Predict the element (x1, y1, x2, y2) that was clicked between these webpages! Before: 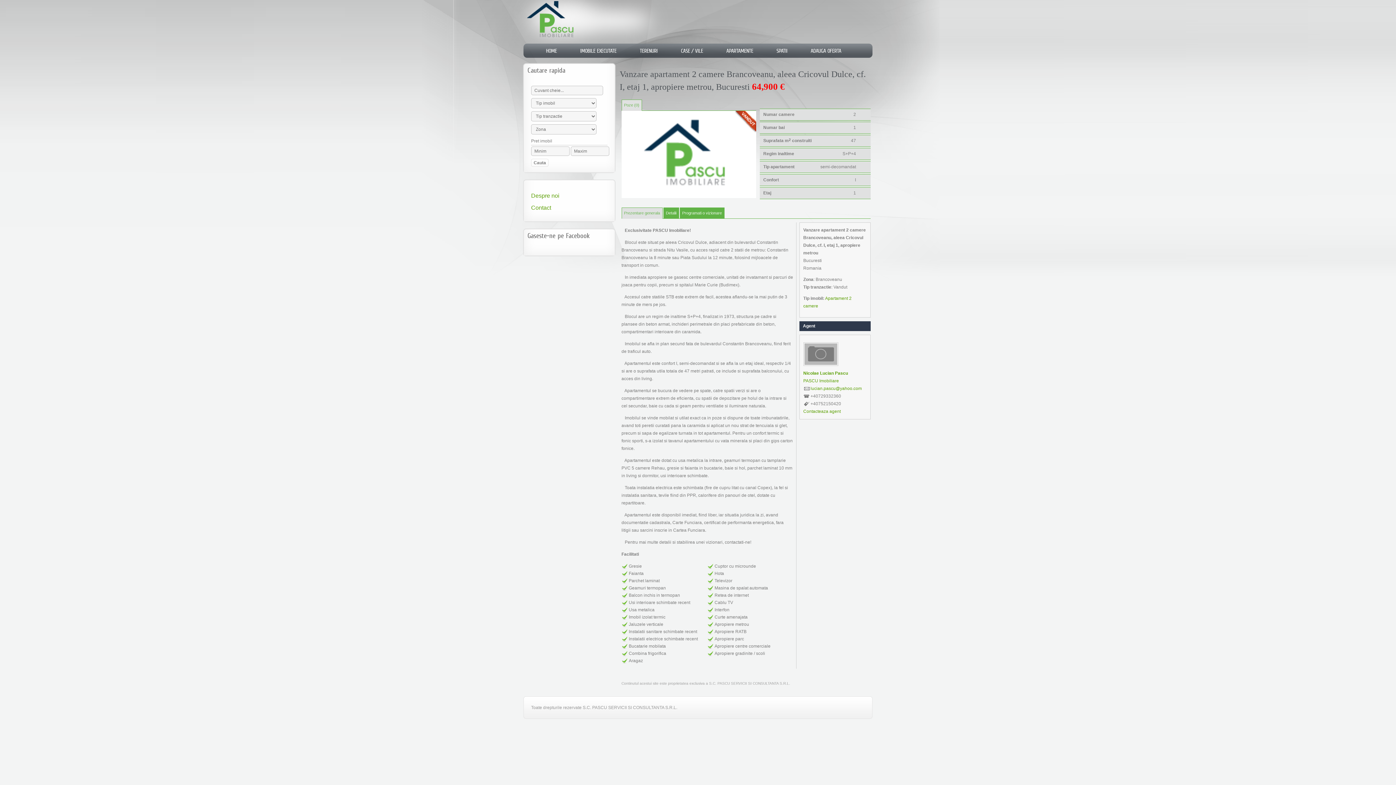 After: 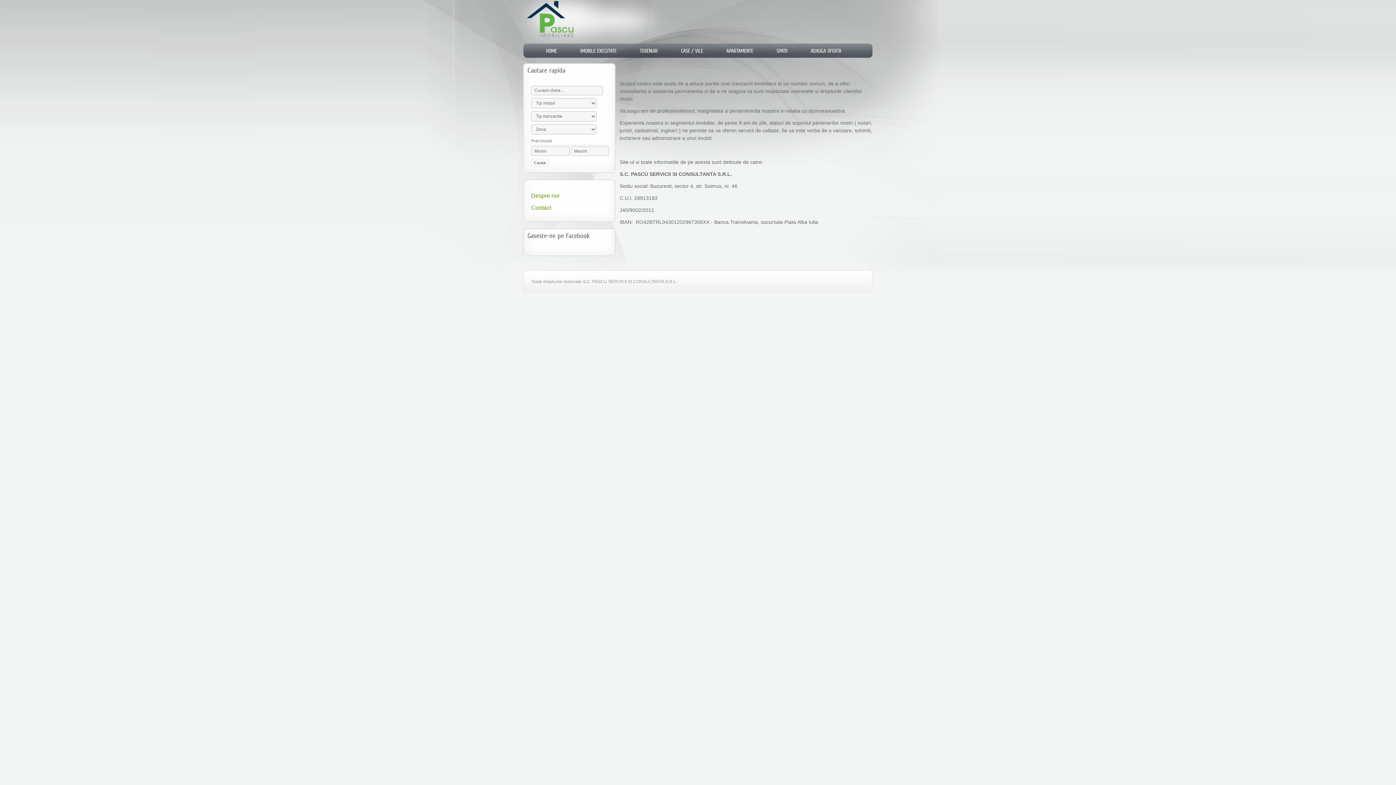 Action: bbox: (531, 192, 559, 198) label: Despre noi